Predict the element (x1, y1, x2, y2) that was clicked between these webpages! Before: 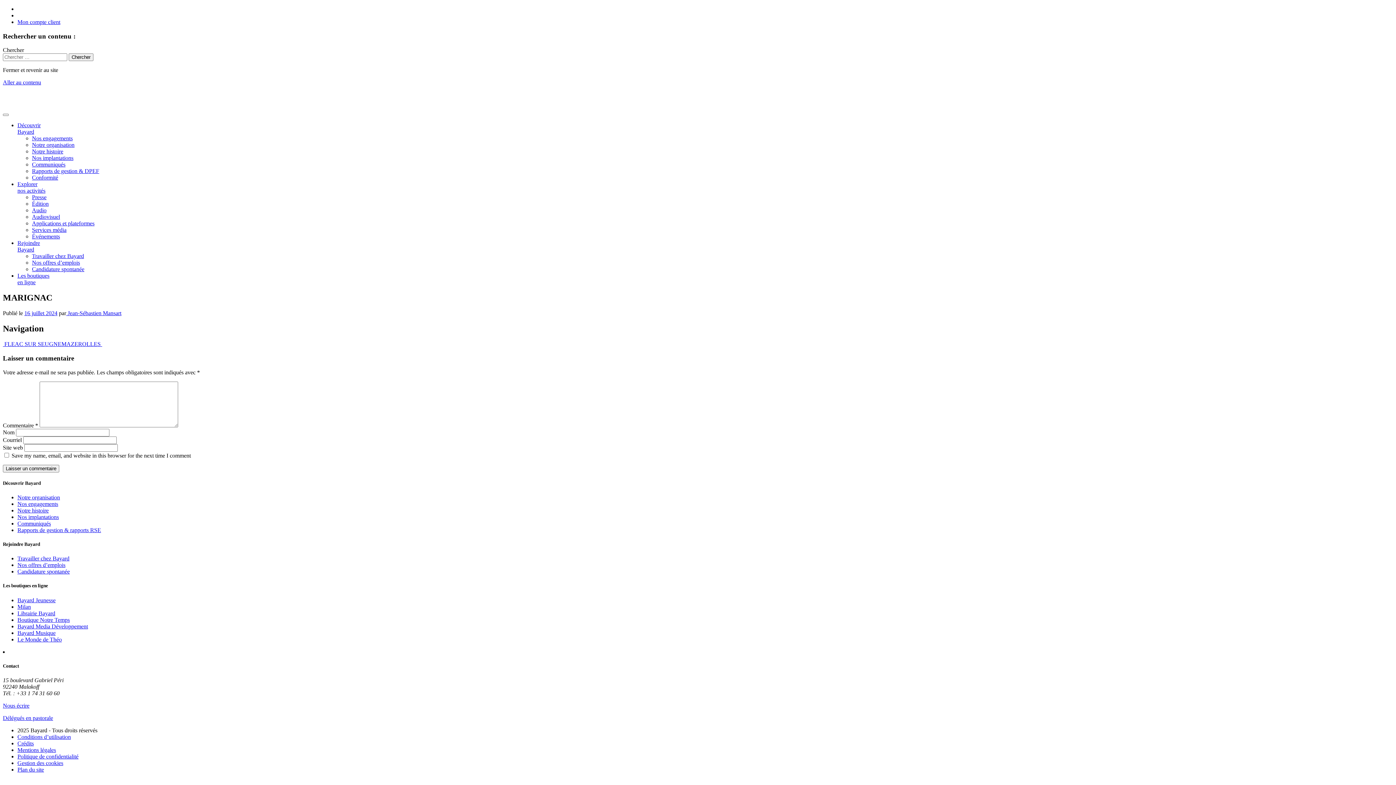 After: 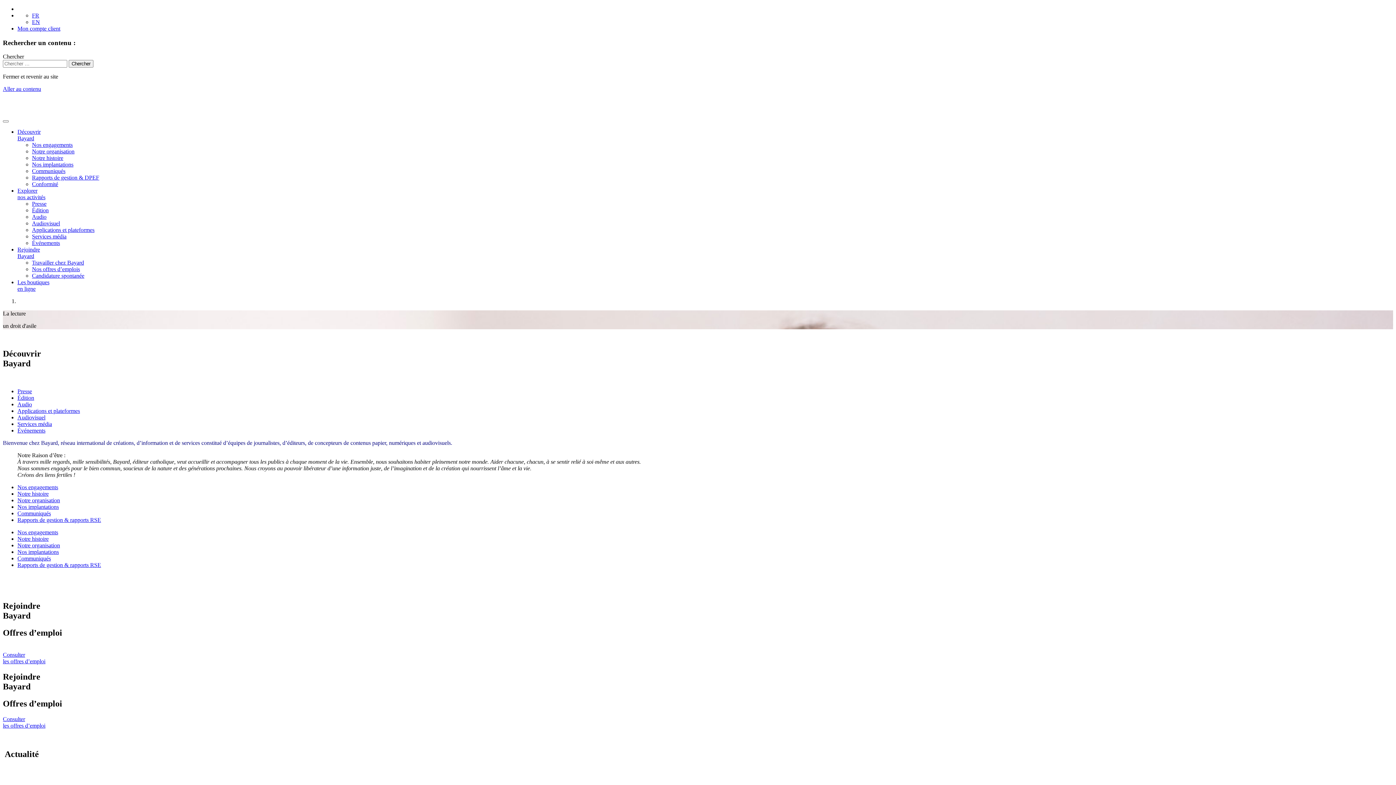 Action: bbox: (10, 109, 118, 116)